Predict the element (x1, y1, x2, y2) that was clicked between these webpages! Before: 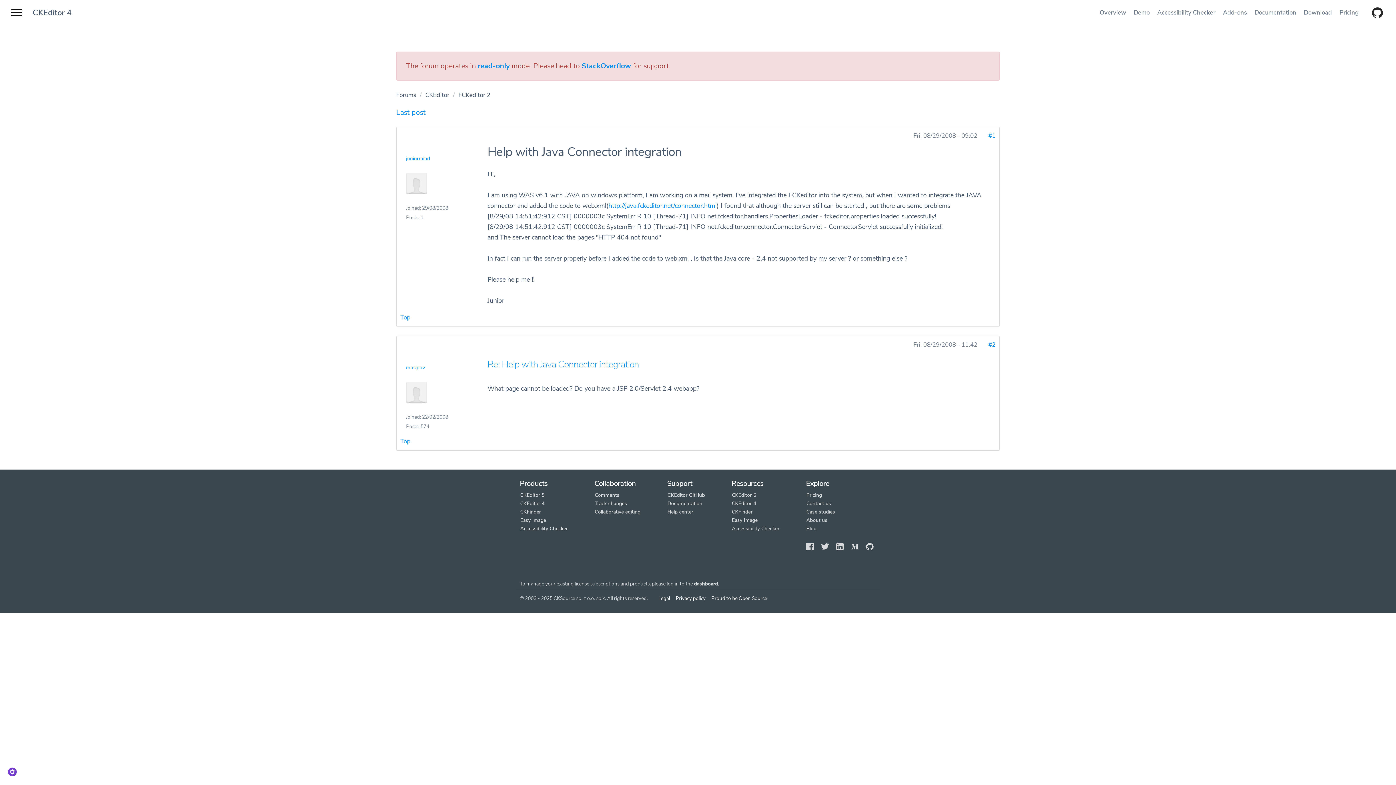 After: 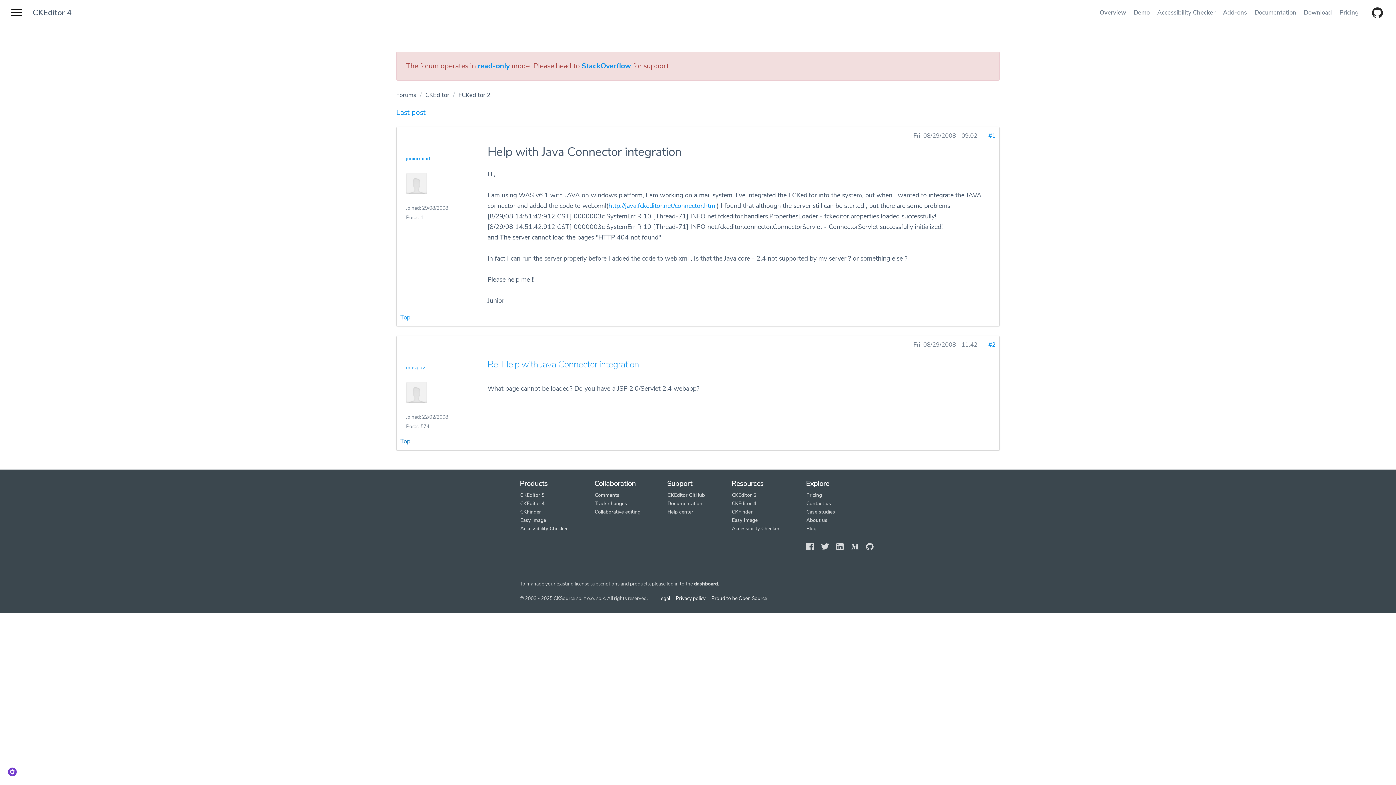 Action: label: Top bbox: (400, 437, 410, 445)